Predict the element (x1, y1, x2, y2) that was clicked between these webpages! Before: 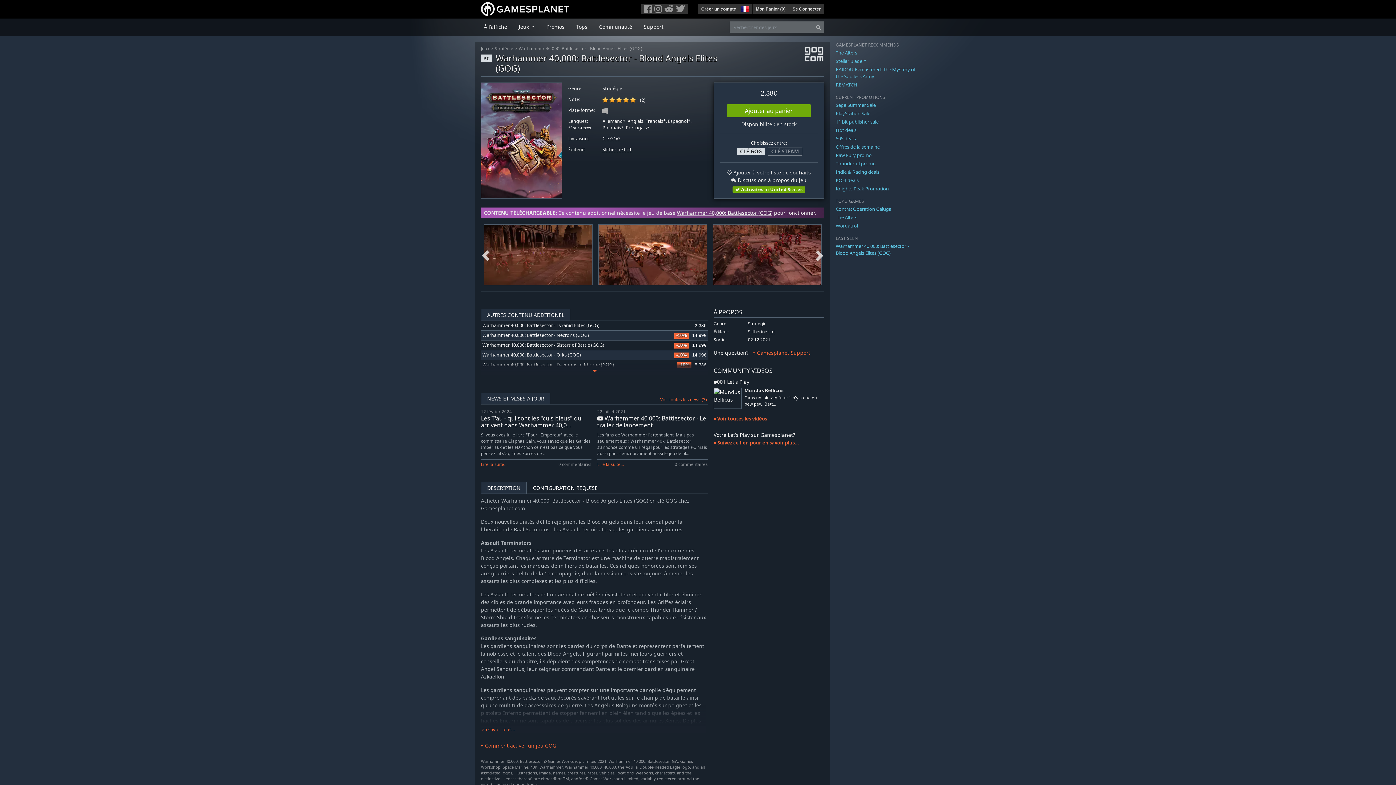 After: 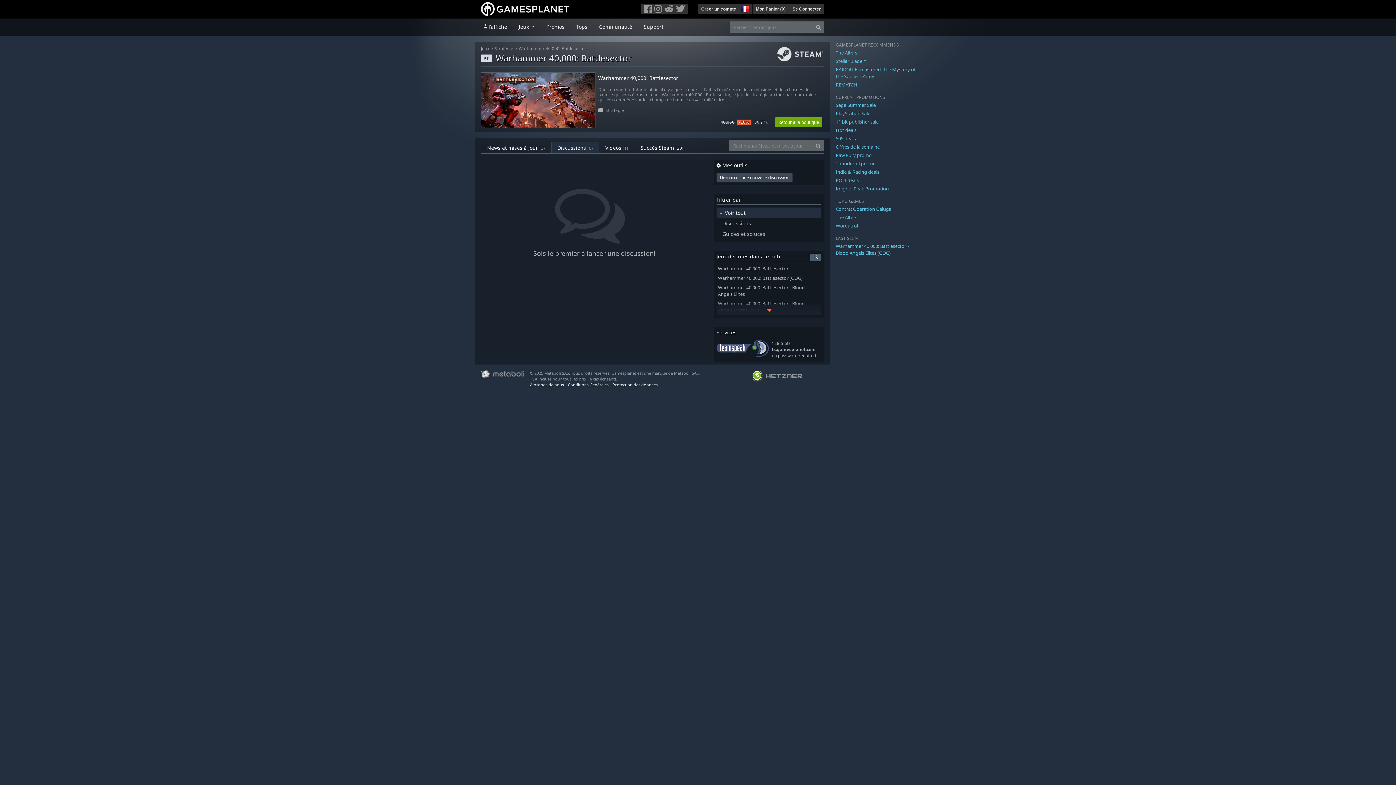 Action: label:  Discussions à propos du jeu bbox: (731, 176, 806, 183)